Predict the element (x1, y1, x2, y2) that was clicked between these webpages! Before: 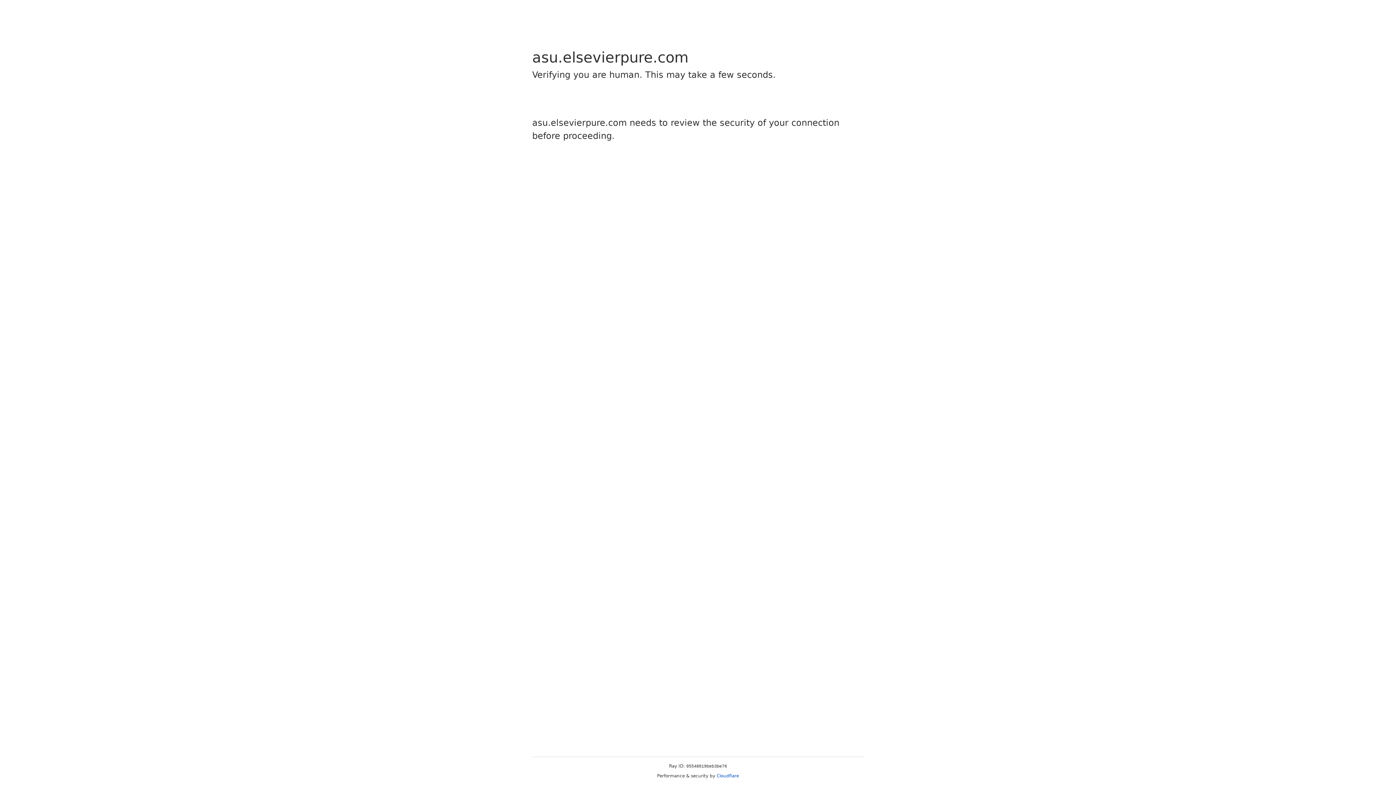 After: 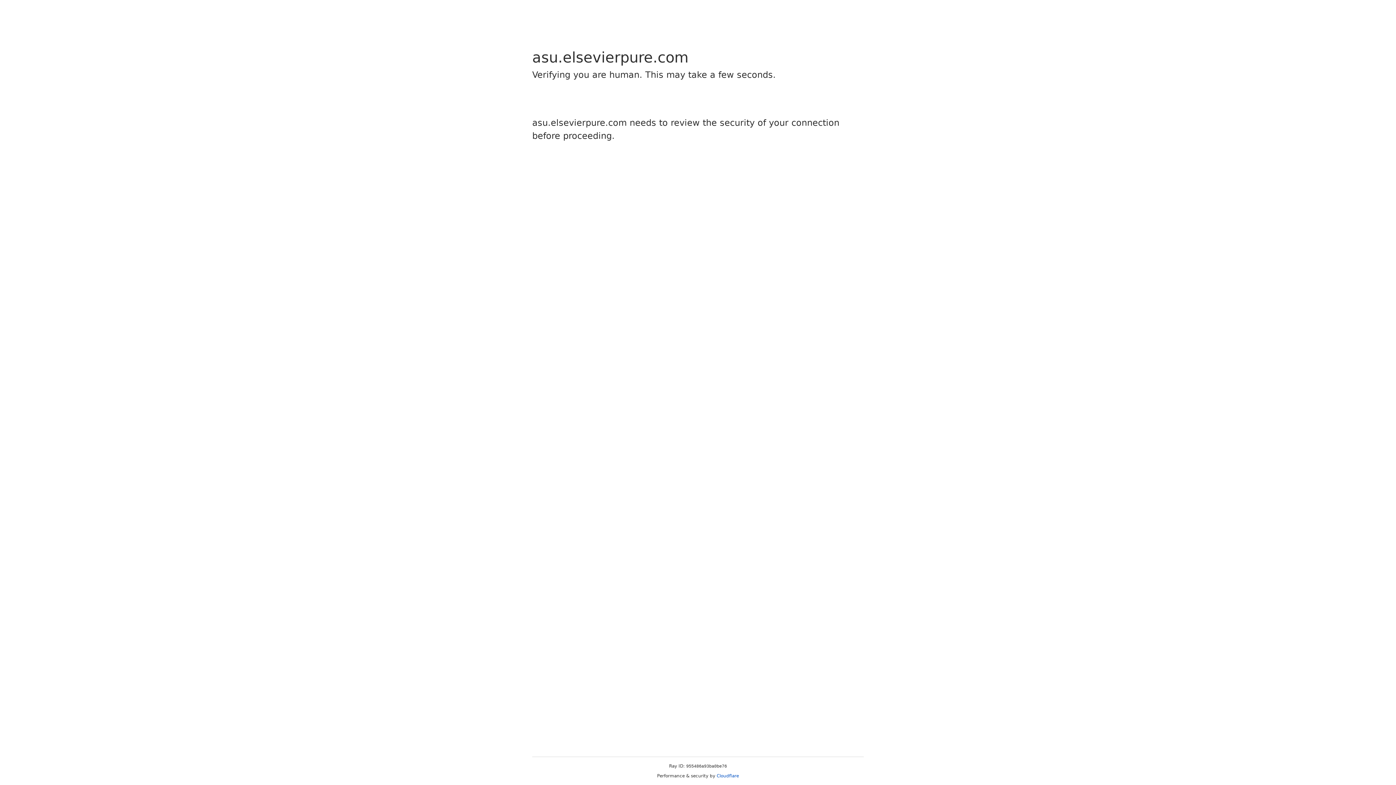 Action: bbox: (716, 773, 739, 778) label: Cloudflare